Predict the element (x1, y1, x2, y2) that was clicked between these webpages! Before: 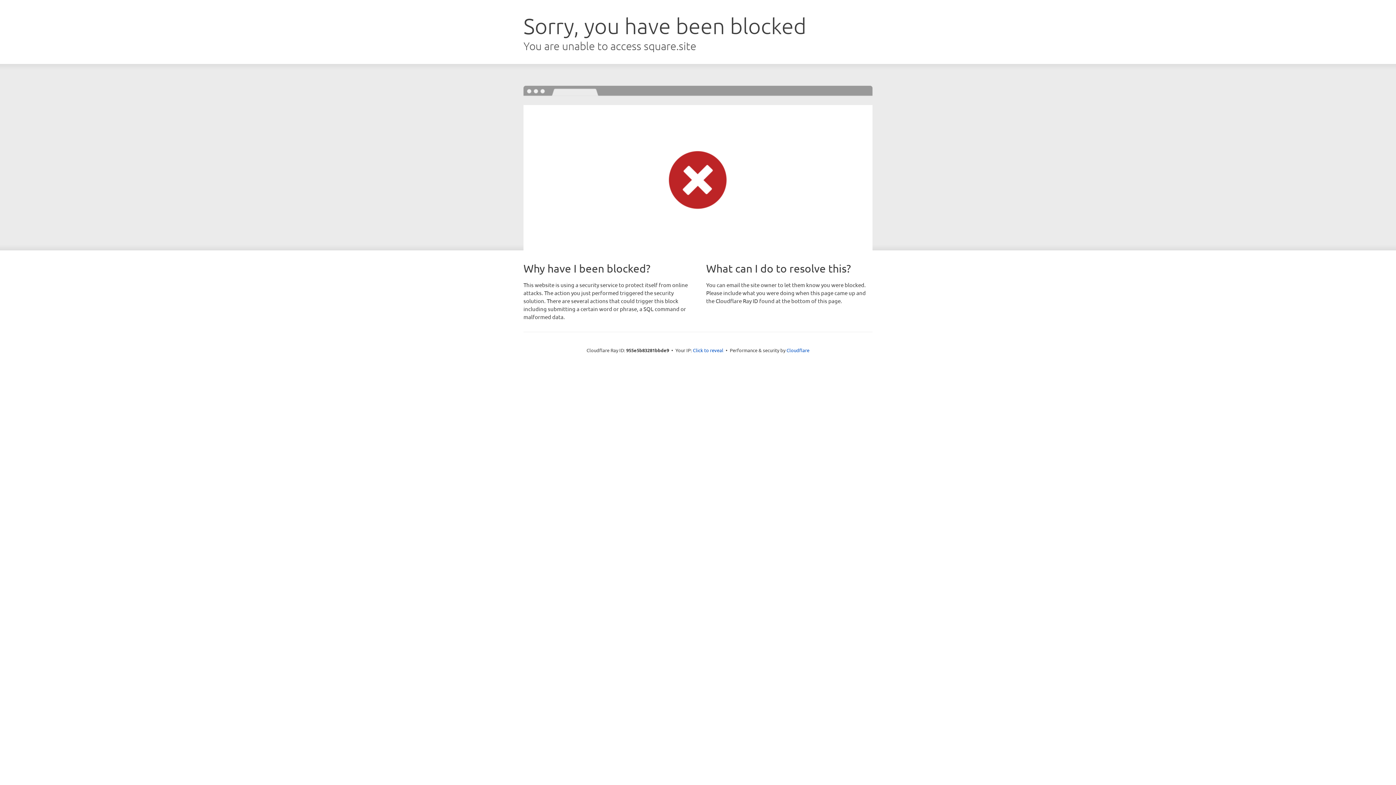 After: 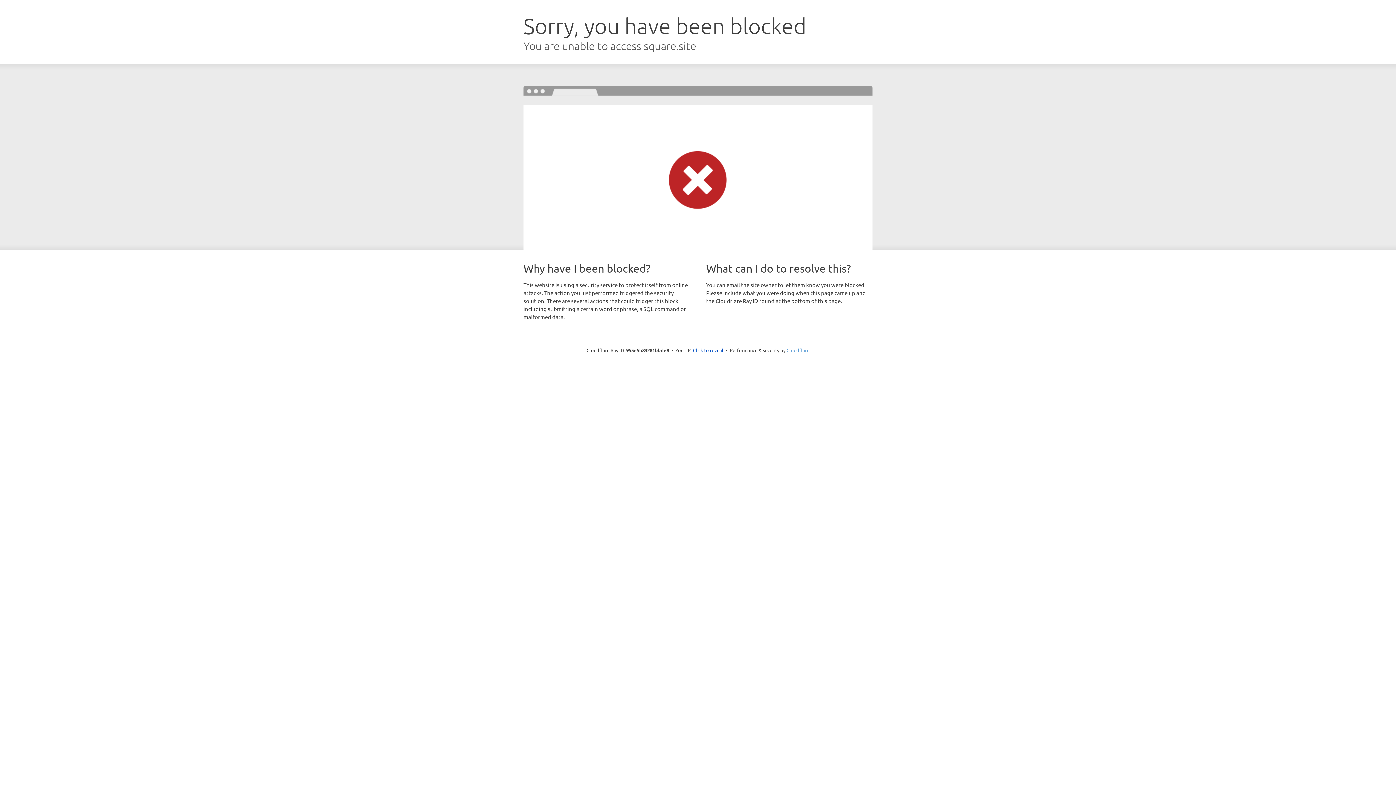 Action: label: Cloudflare bbox: (786, 347, 809, 353)